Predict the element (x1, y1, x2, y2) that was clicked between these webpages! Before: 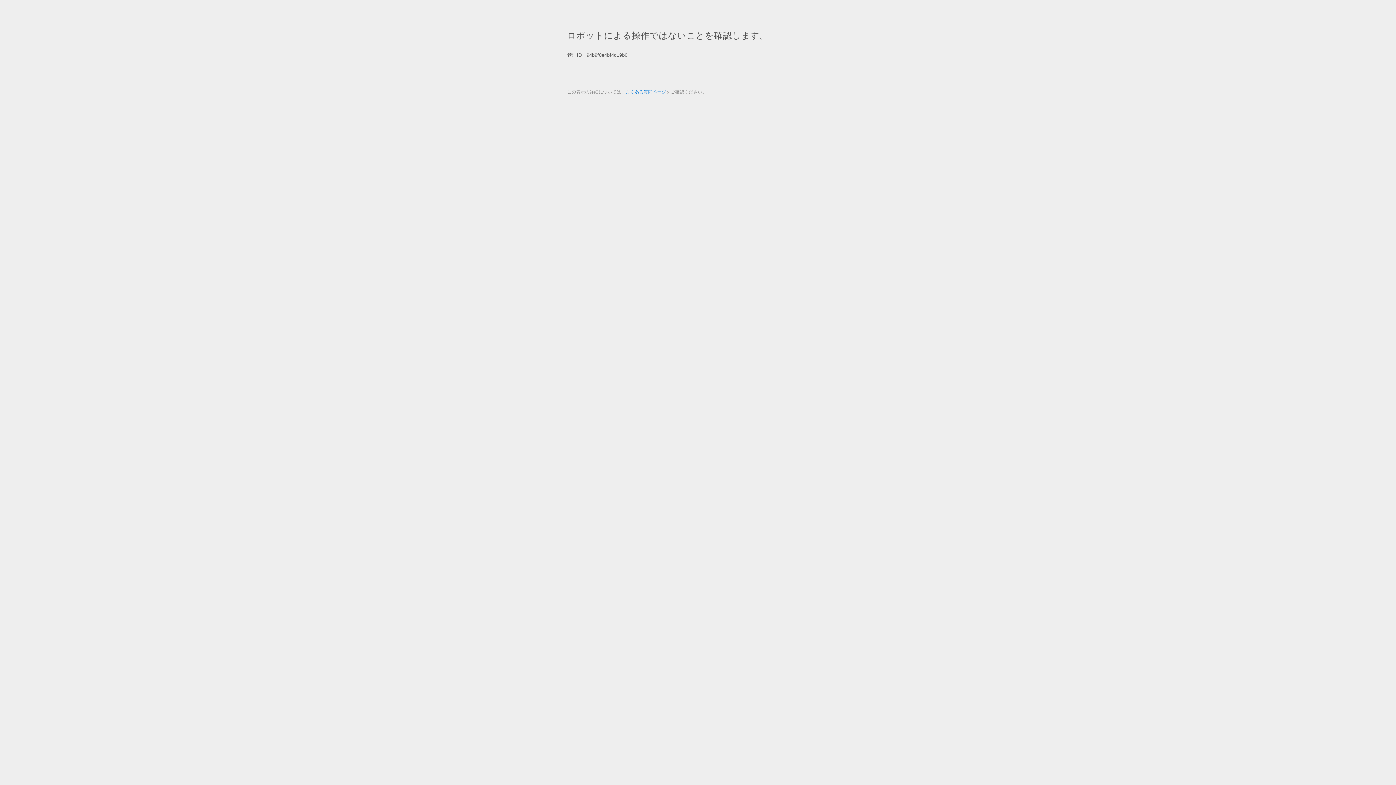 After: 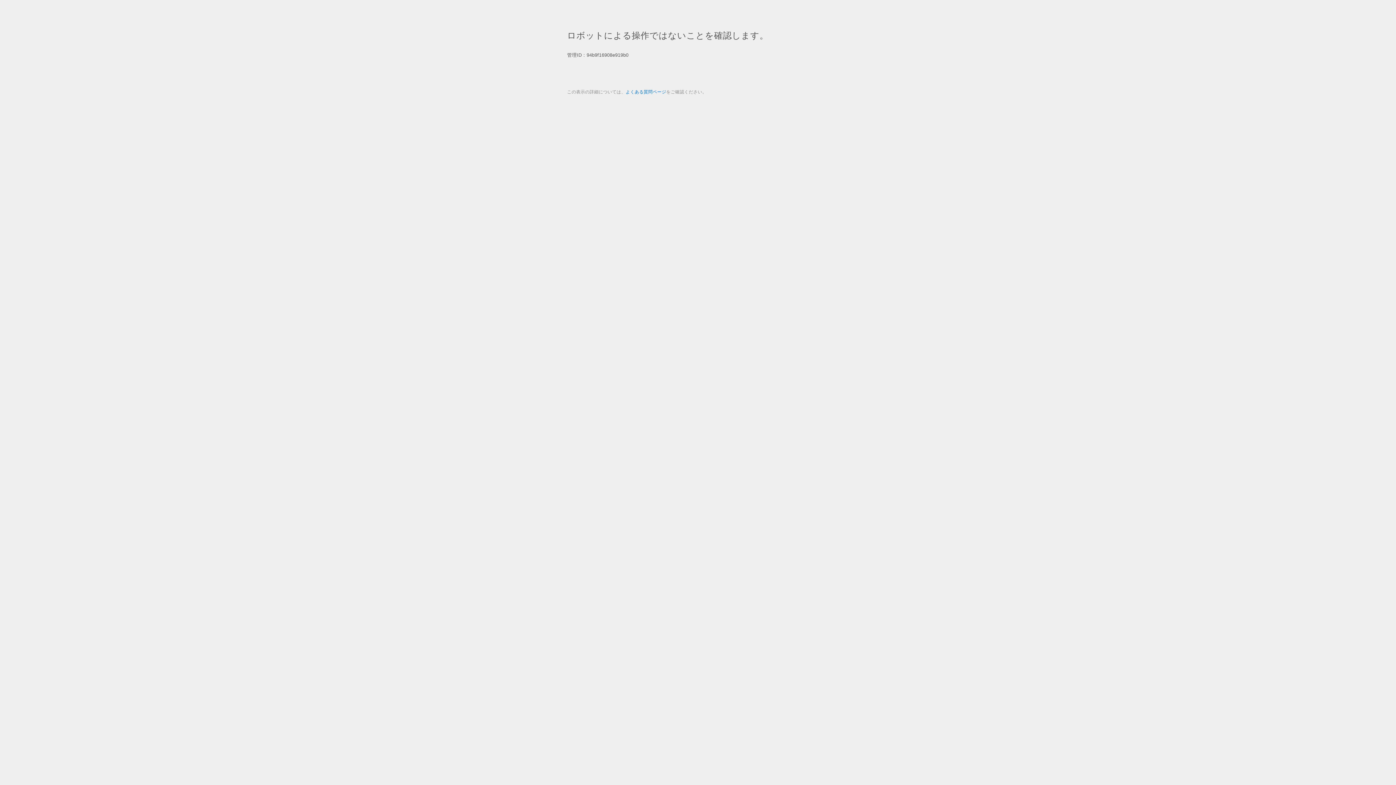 Action: label: よくある質問ページ bbox: (625, 89, 666, 94)